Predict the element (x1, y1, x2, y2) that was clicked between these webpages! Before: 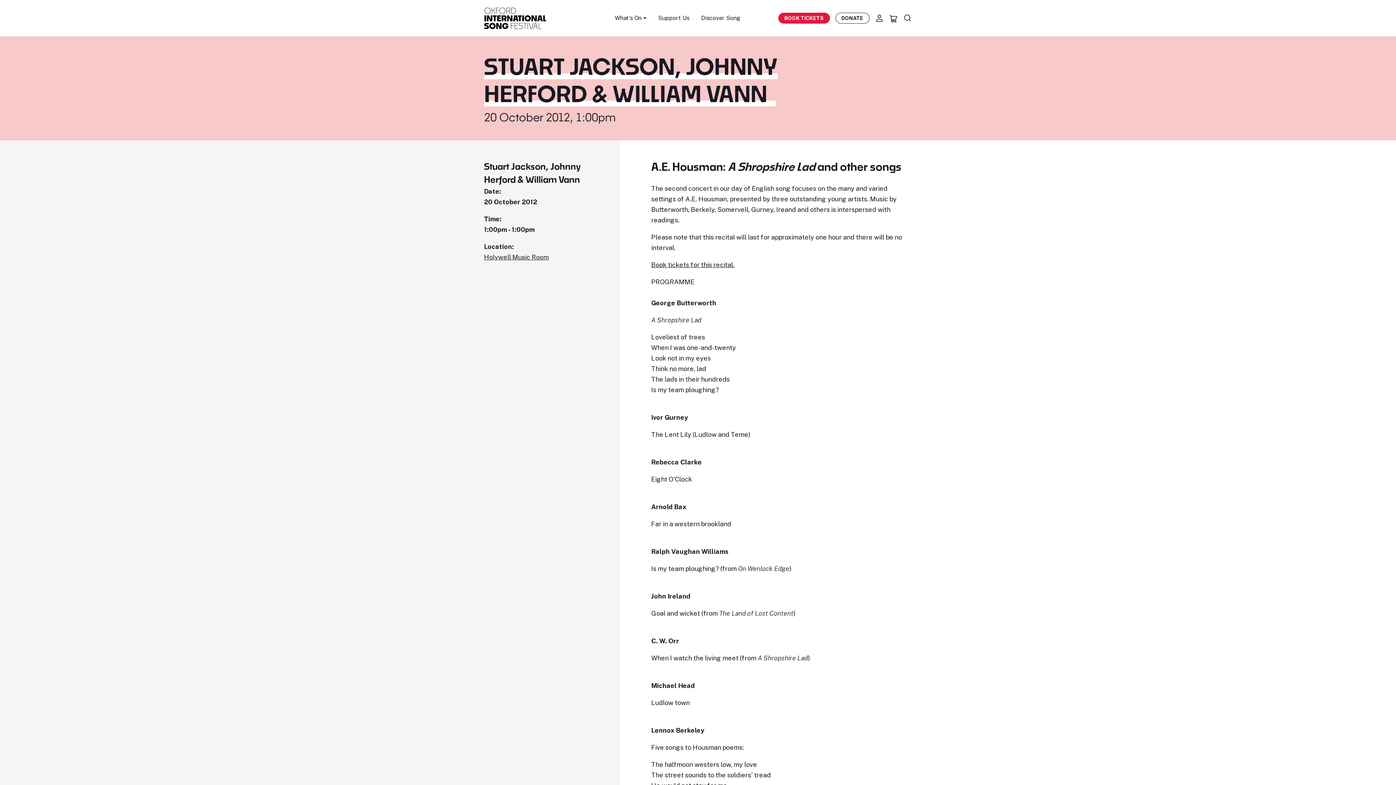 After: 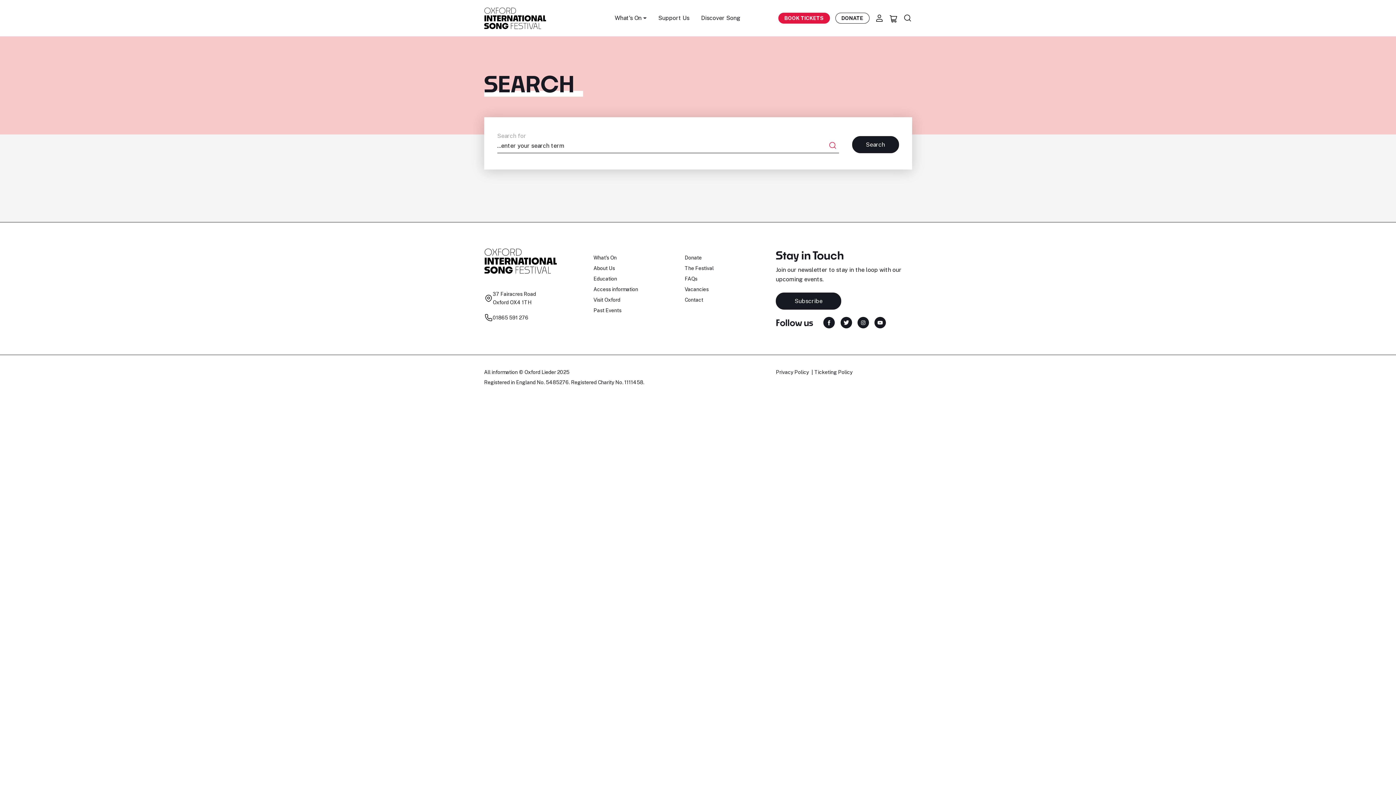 Action: label: Search bbox: (903, 13, 912, 22)